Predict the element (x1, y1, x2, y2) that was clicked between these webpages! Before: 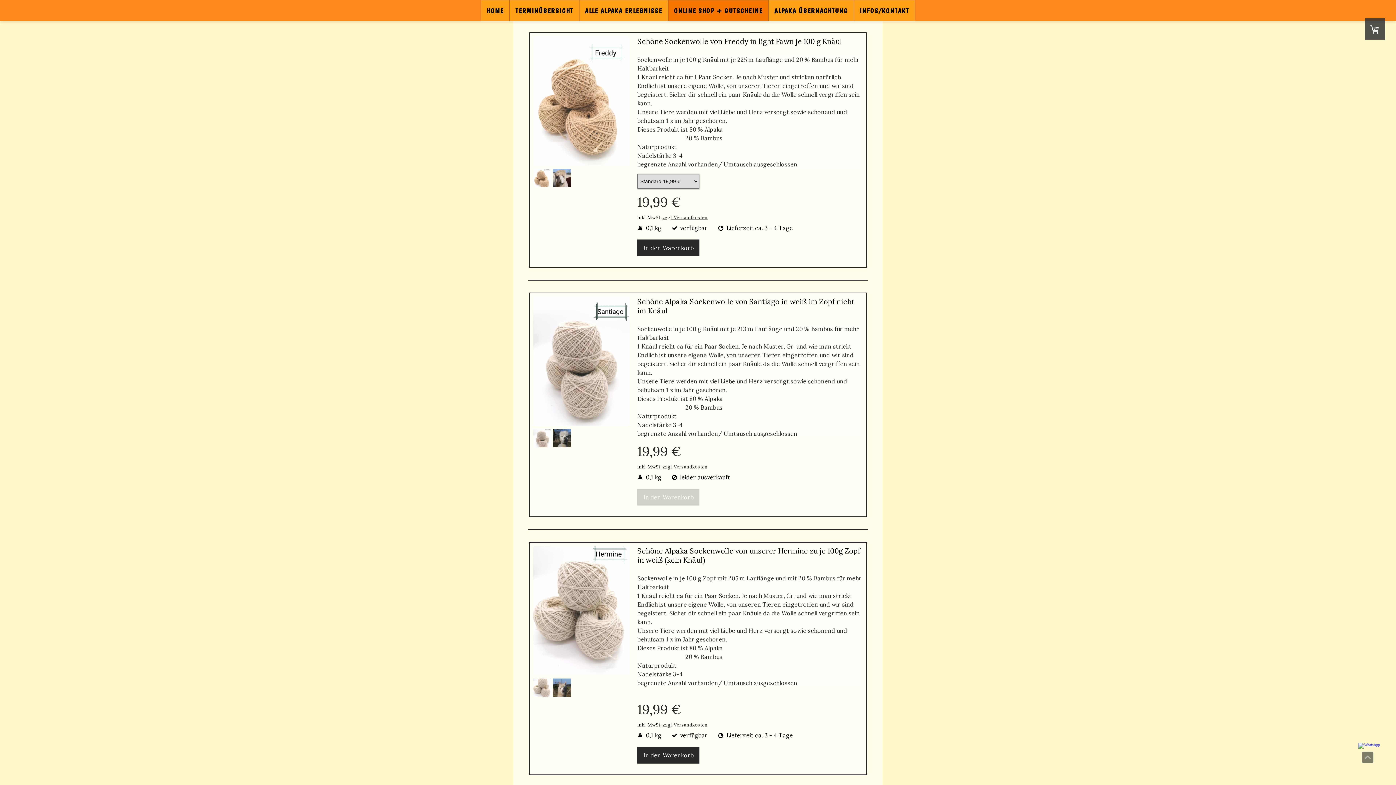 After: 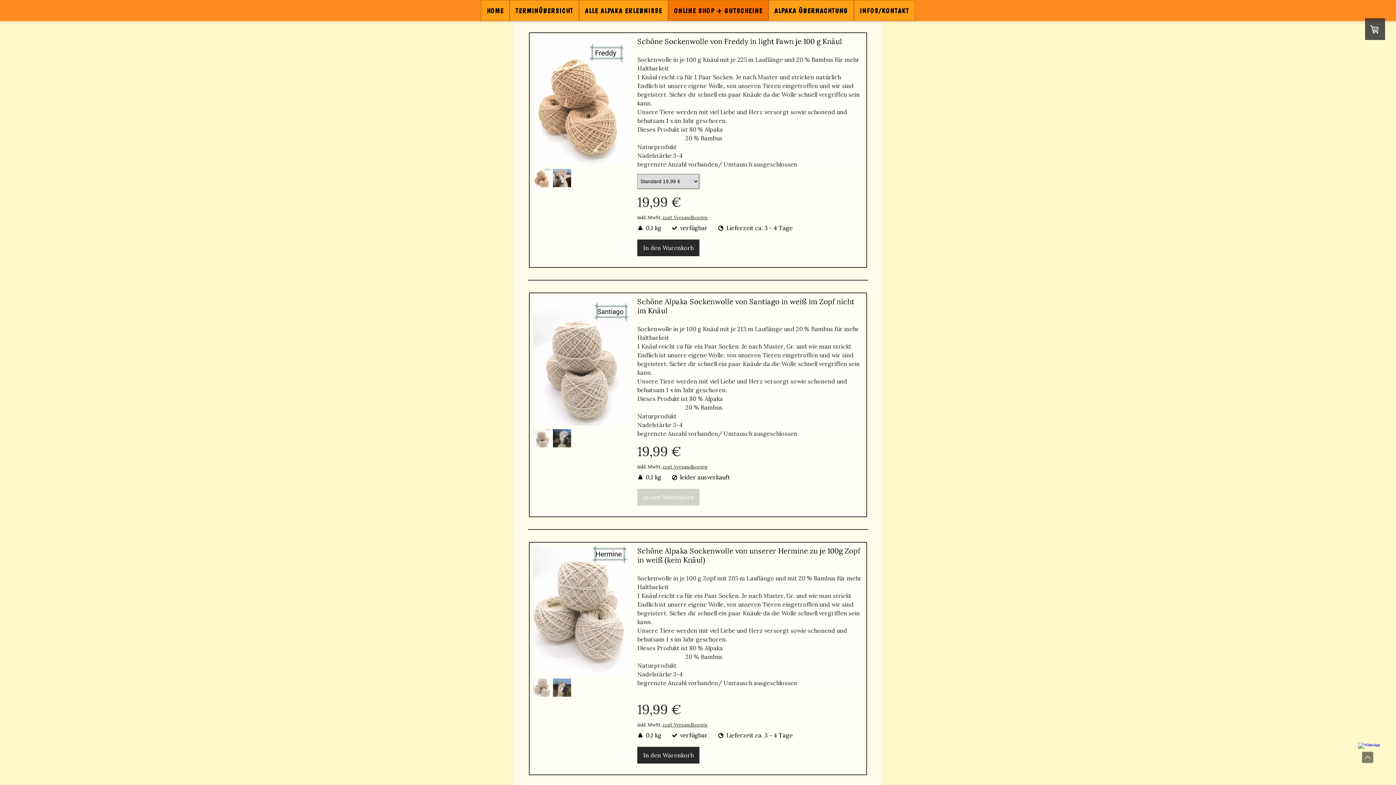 Action: bbox: (533, 691, 551, 698)